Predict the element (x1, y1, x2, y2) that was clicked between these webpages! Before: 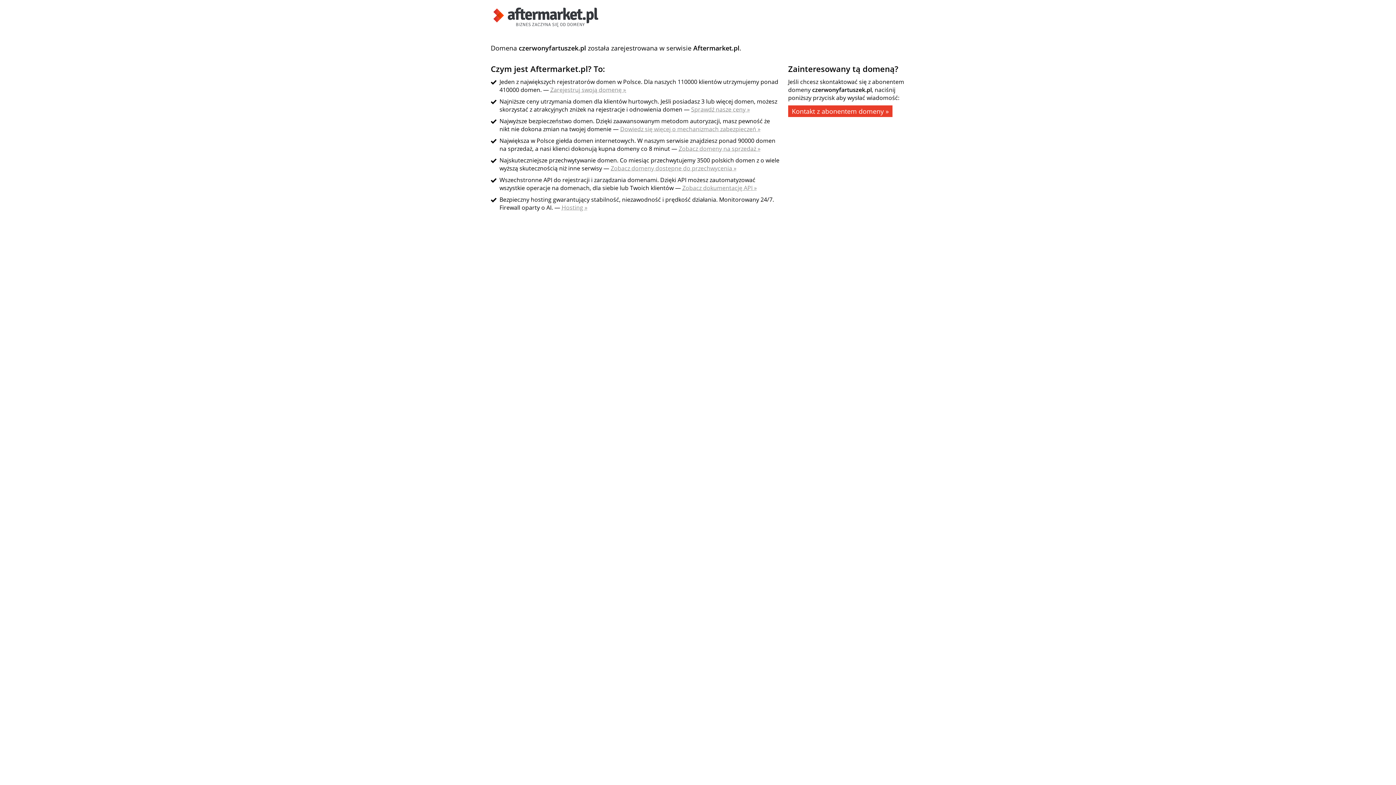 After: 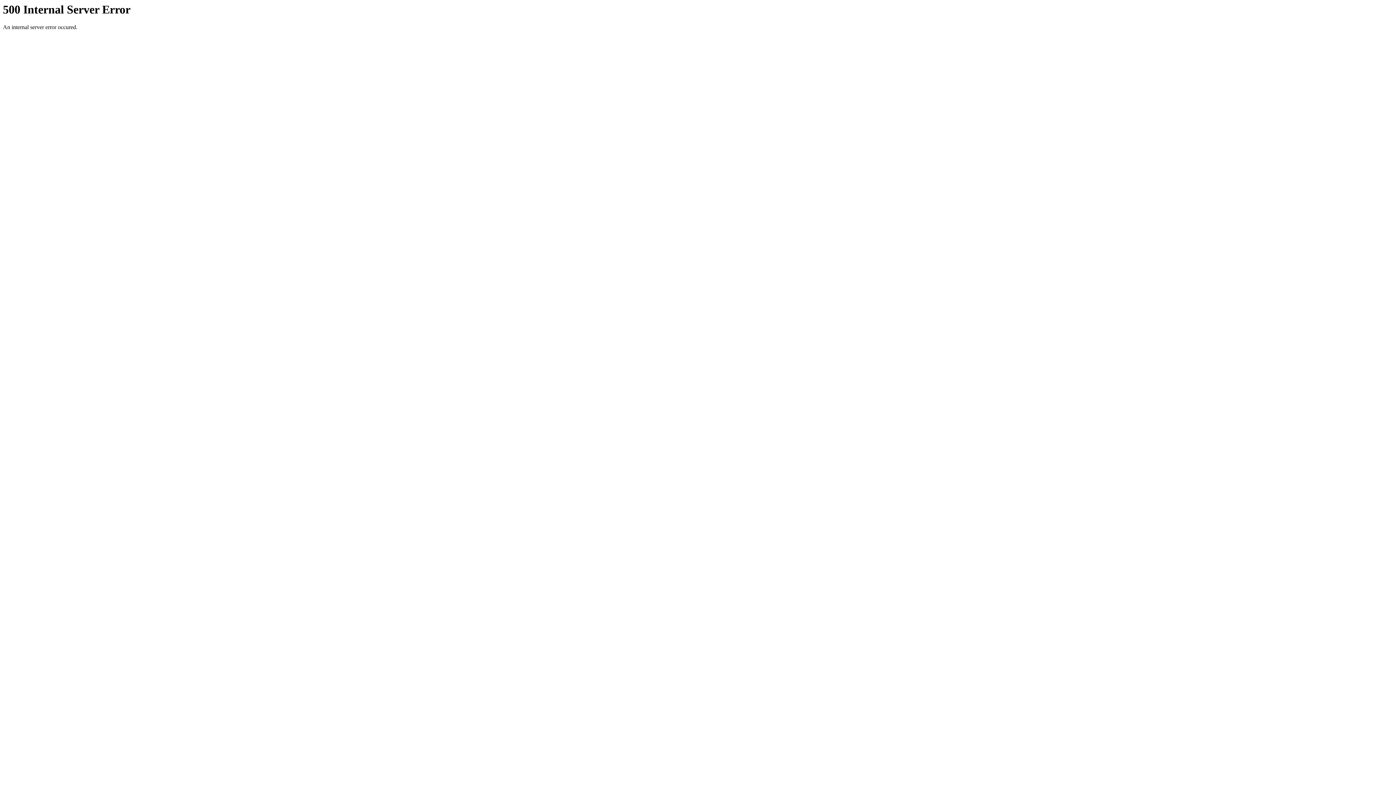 Action: bbox: (550, 85, 626, 93) label: Zarejestruj swoją domenę »